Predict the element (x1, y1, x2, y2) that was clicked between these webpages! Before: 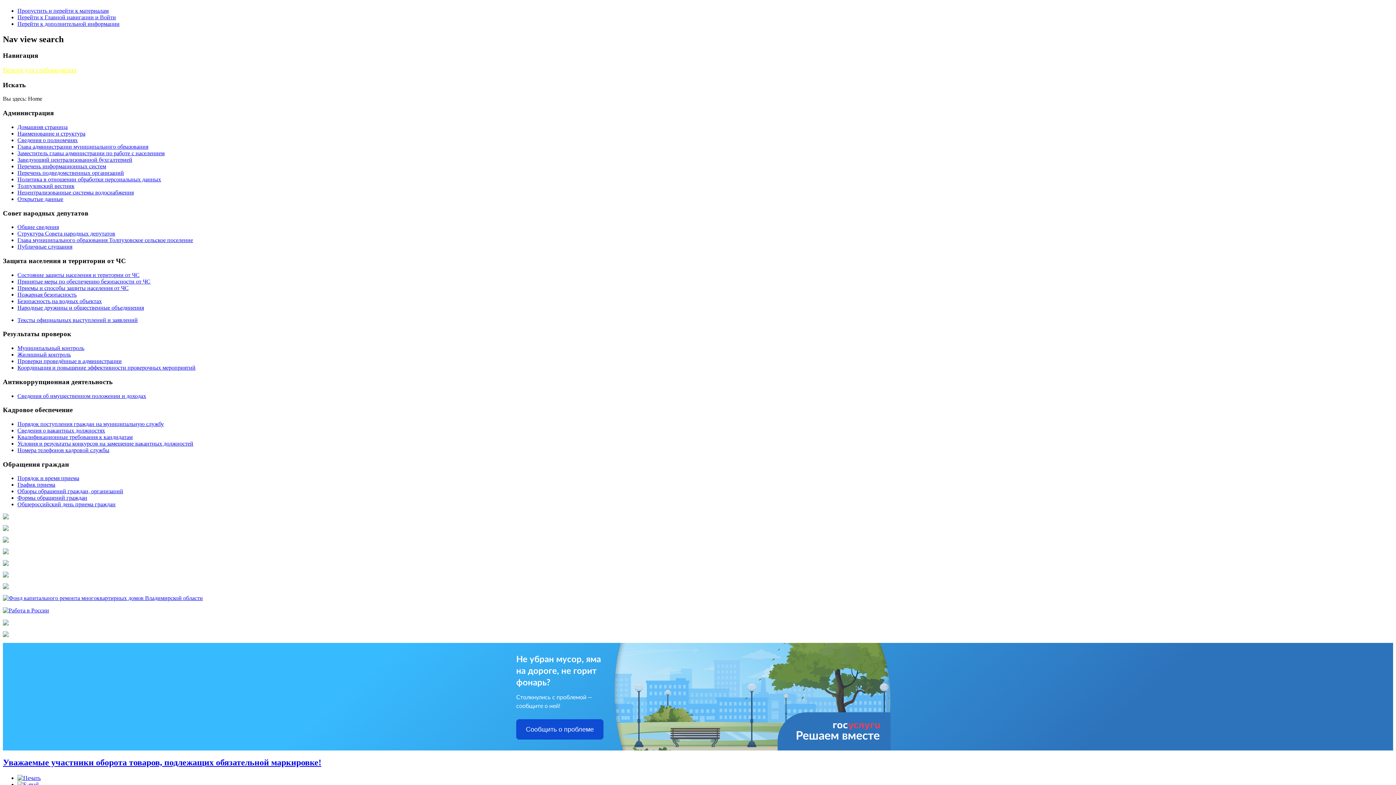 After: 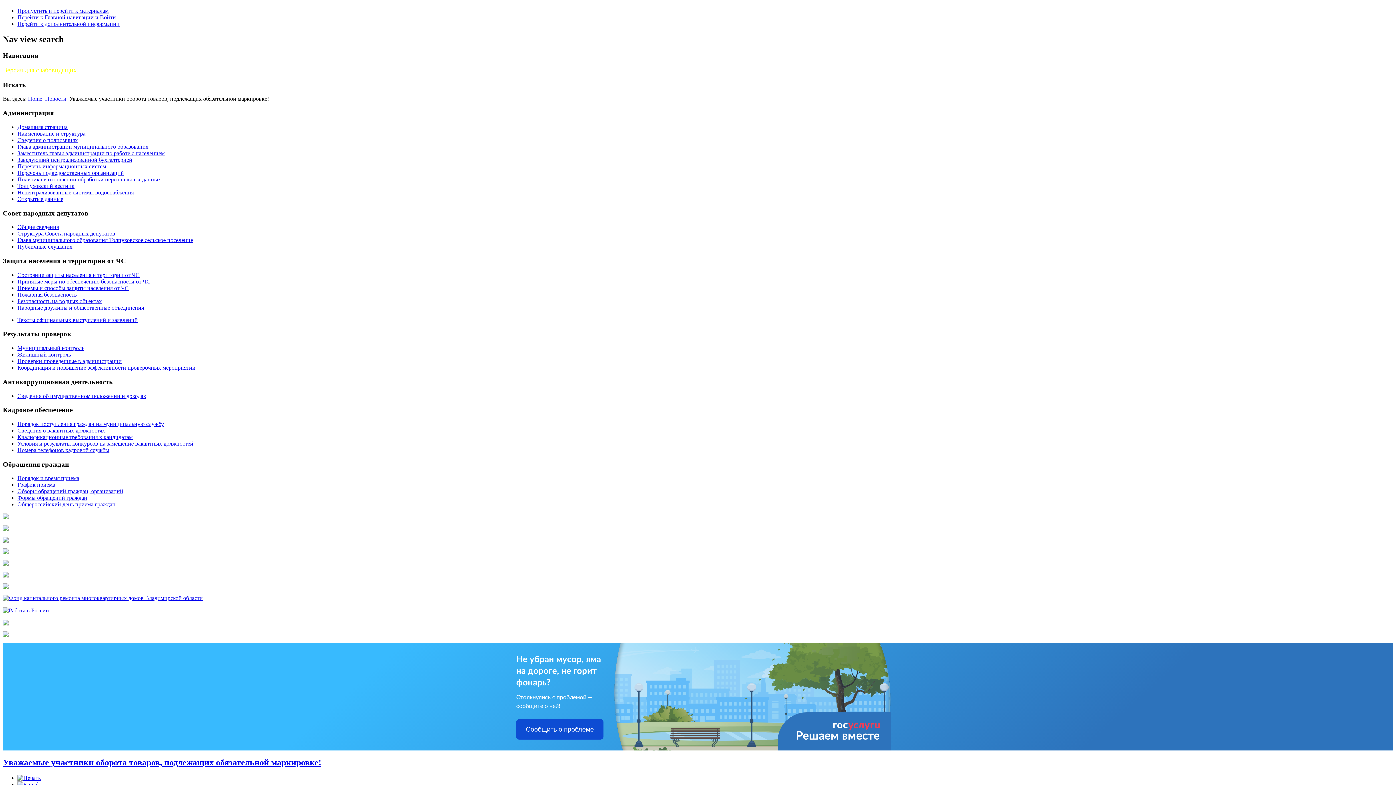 Action: bbox: (2, 758, 321, 767) label: Уважаемые участники оборота товаров, подлежащих обязательной маркировке!